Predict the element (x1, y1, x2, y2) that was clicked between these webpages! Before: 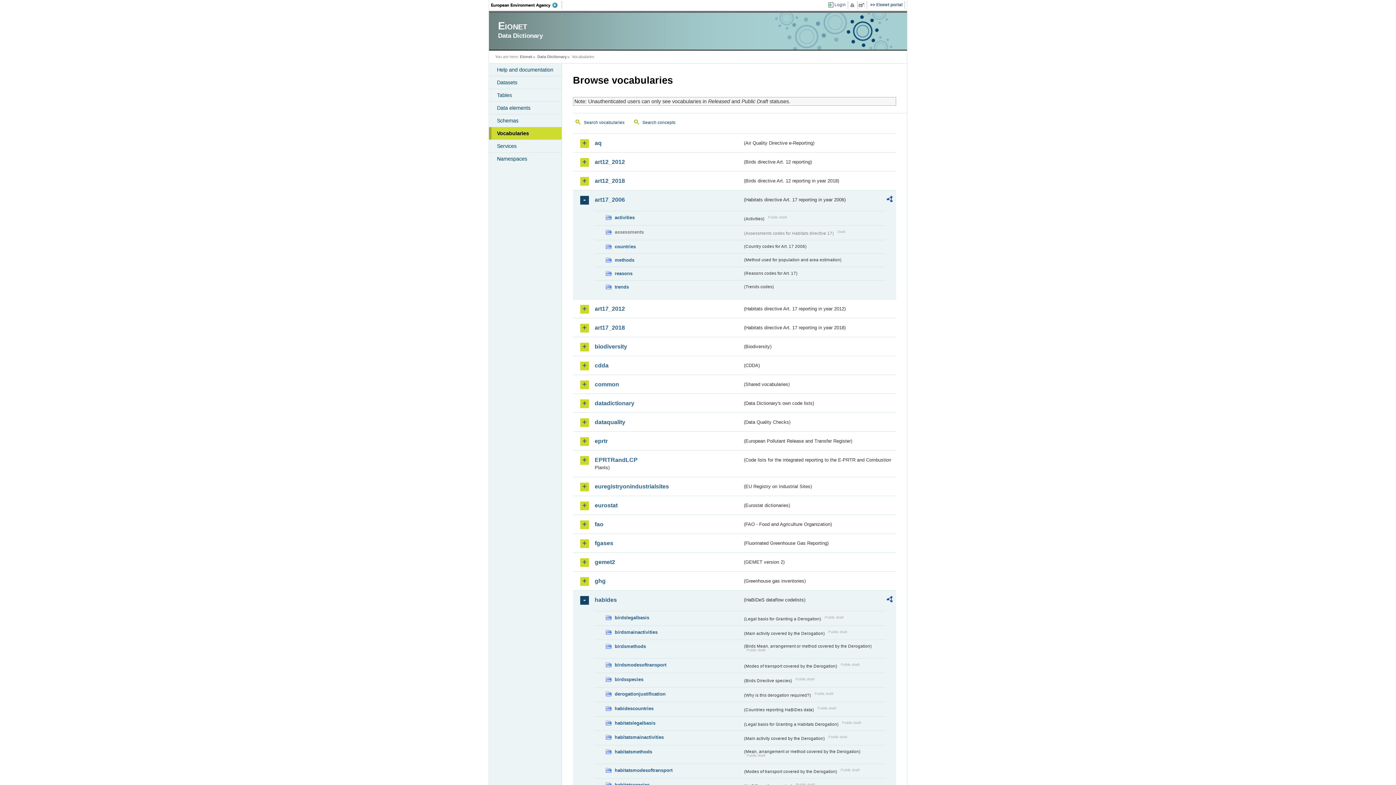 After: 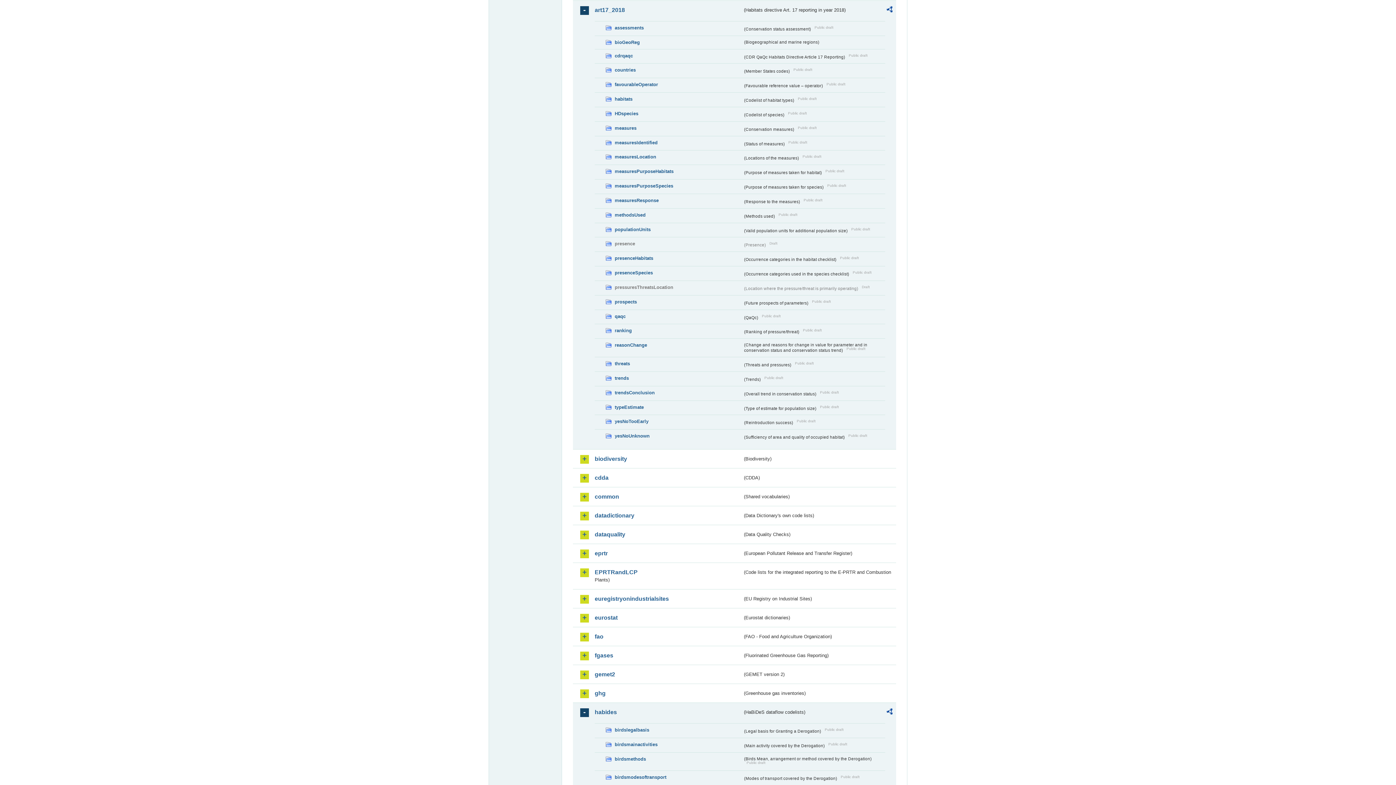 Action: label: art17_2018 bbox: (594, 323, 742, 331)